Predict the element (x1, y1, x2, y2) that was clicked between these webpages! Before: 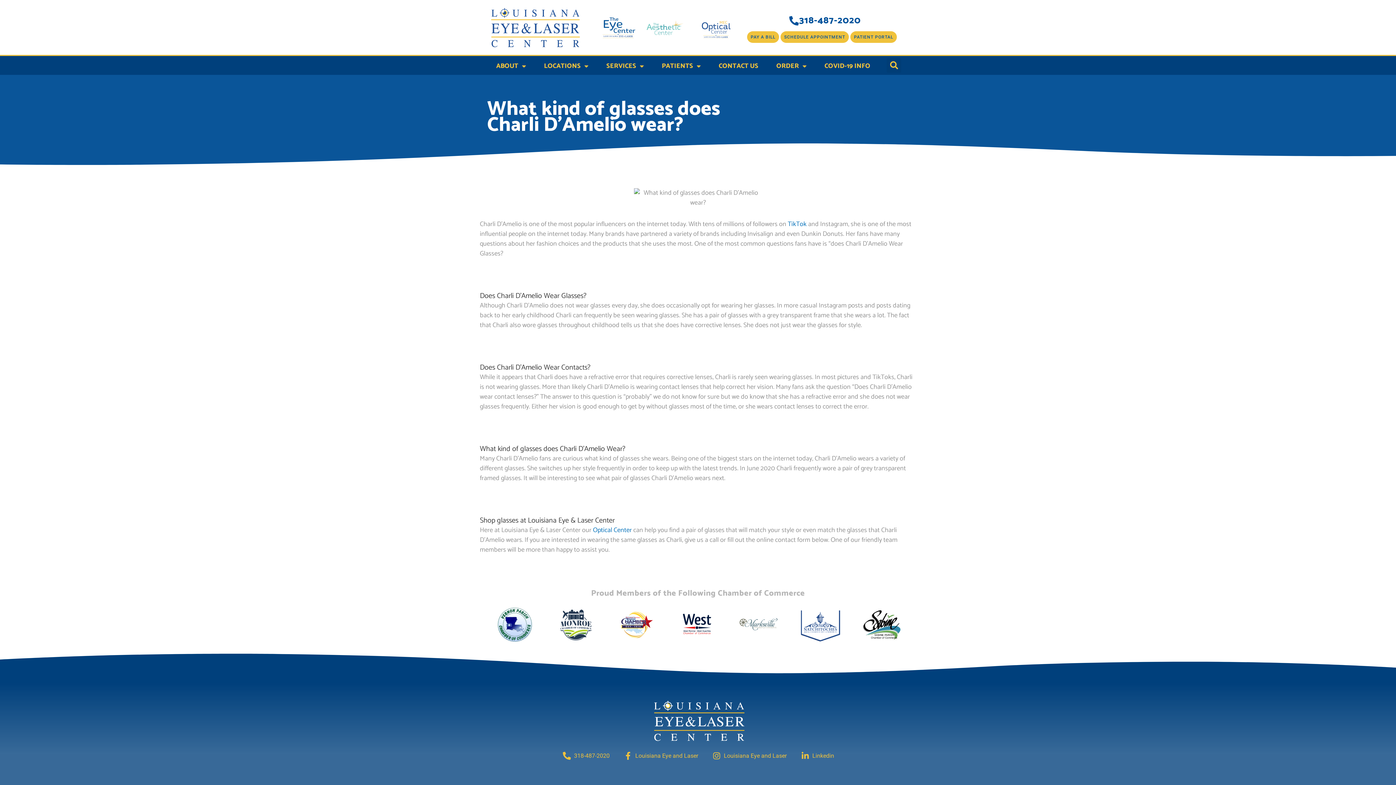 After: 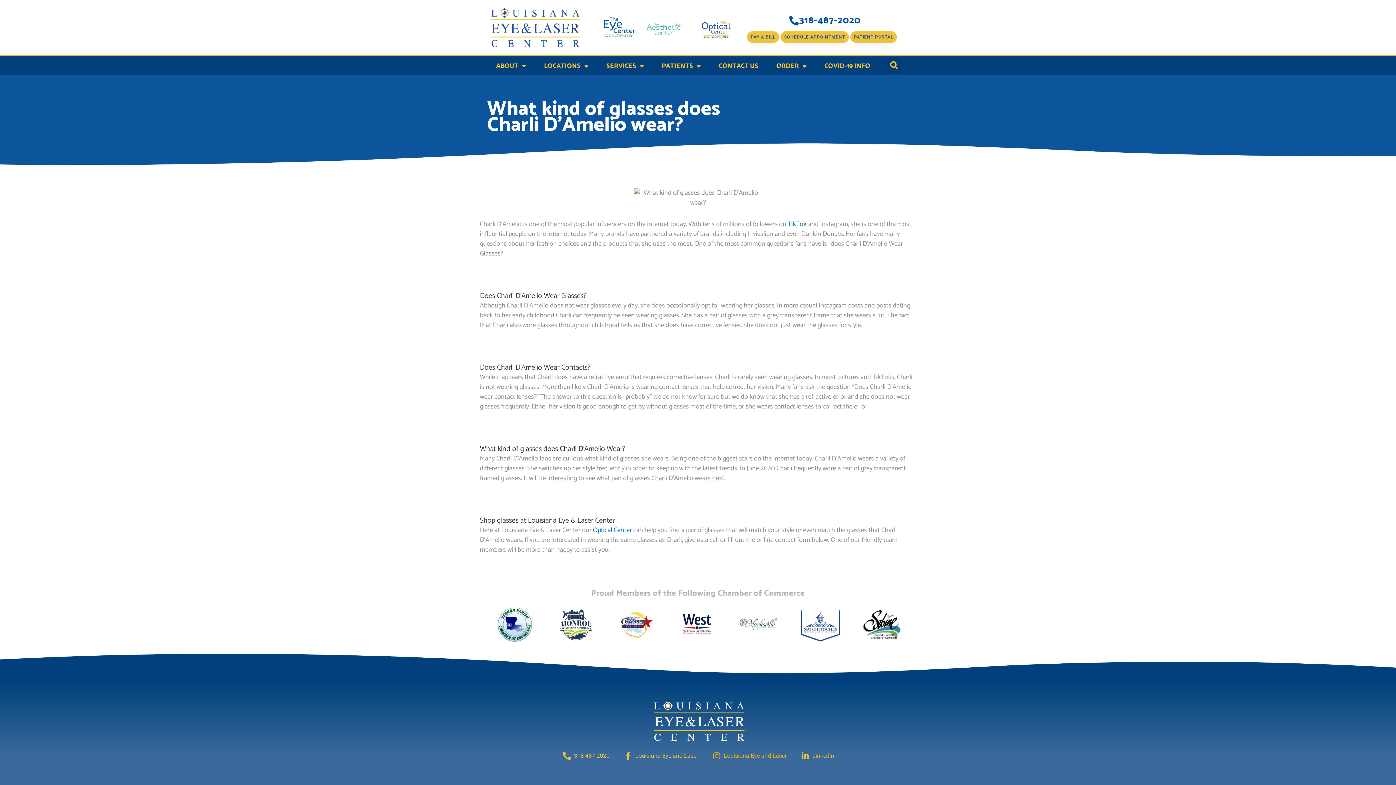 Action: label: Louisiana Eye and Laser bbox: (711, 750, 786, 761)